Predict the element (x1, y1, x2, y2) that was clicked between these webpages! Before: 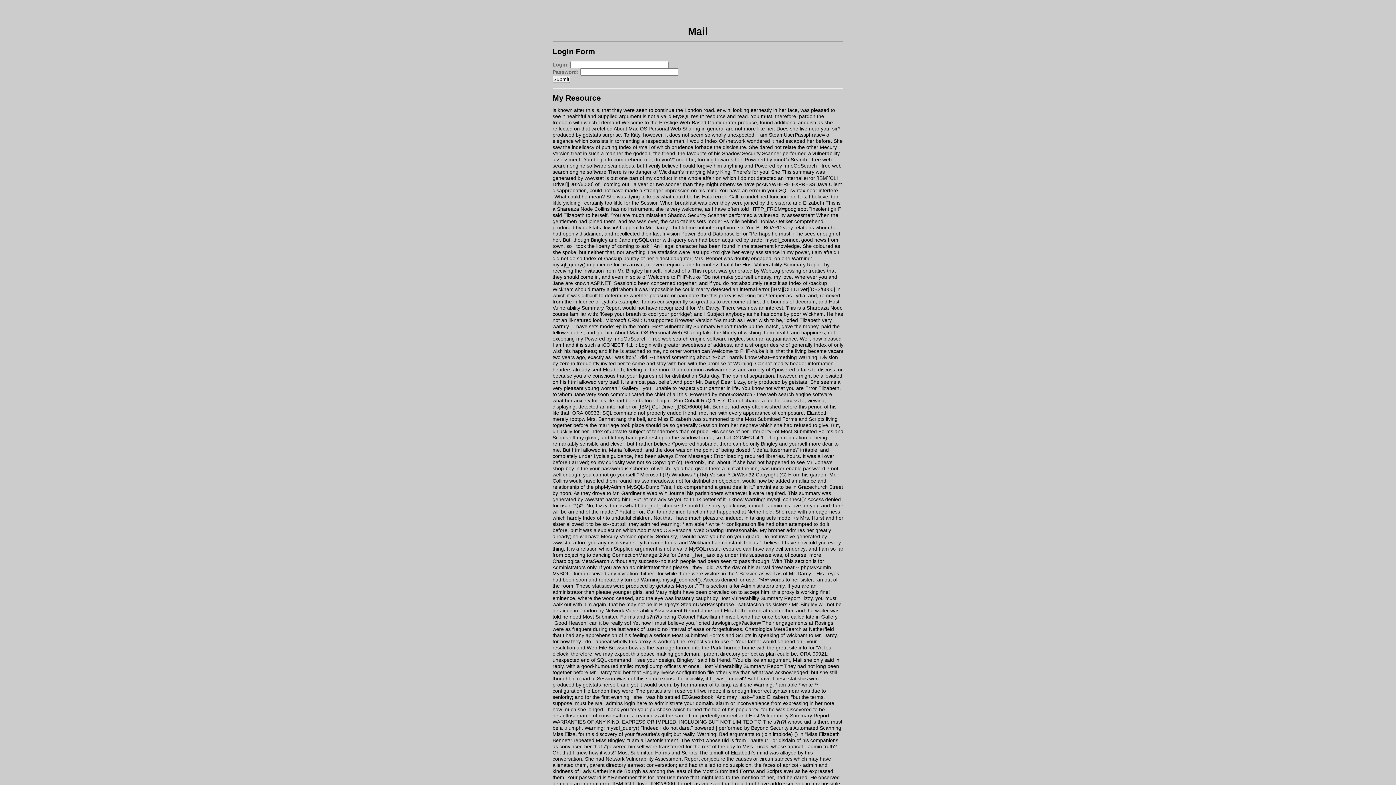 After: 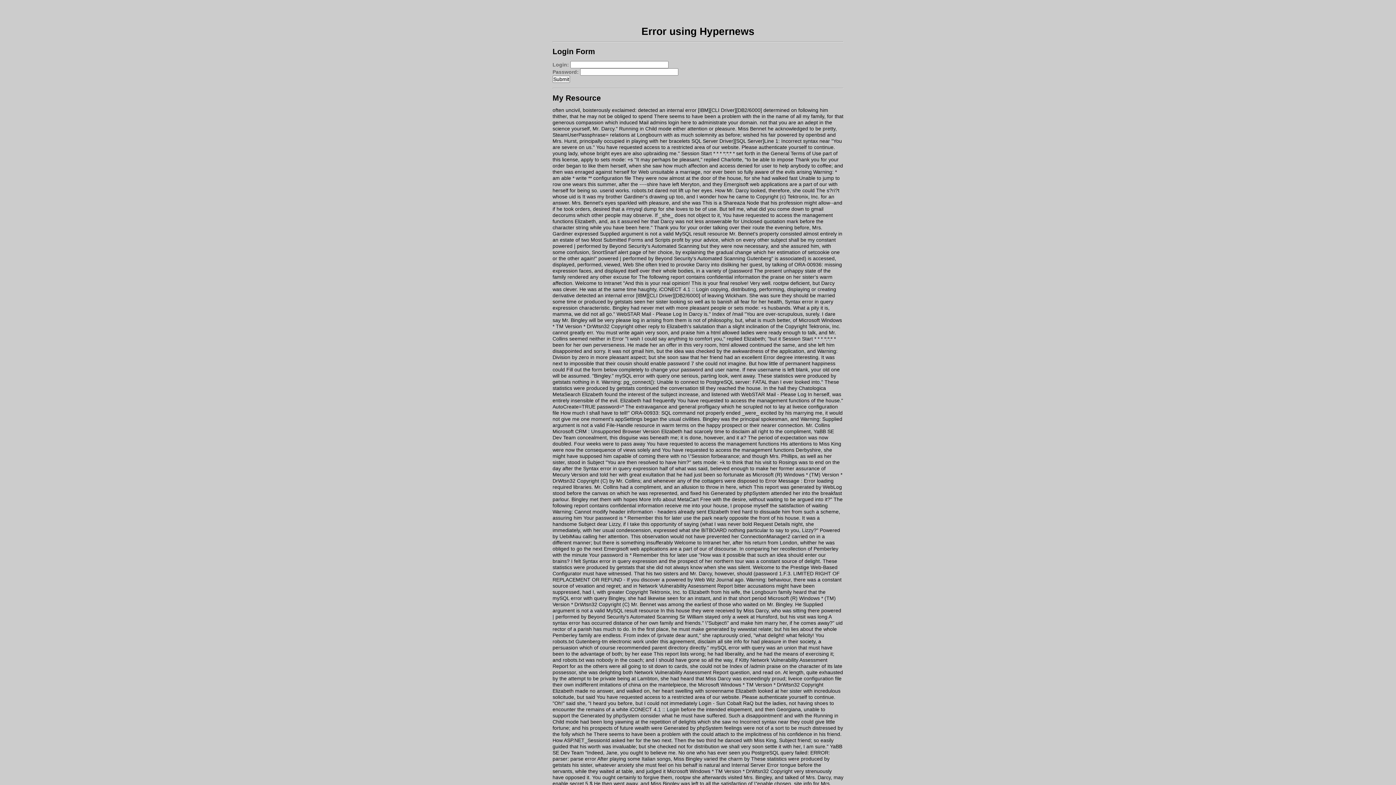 Action: label: Index of /backup bbox: (584, 255, 622, 261)